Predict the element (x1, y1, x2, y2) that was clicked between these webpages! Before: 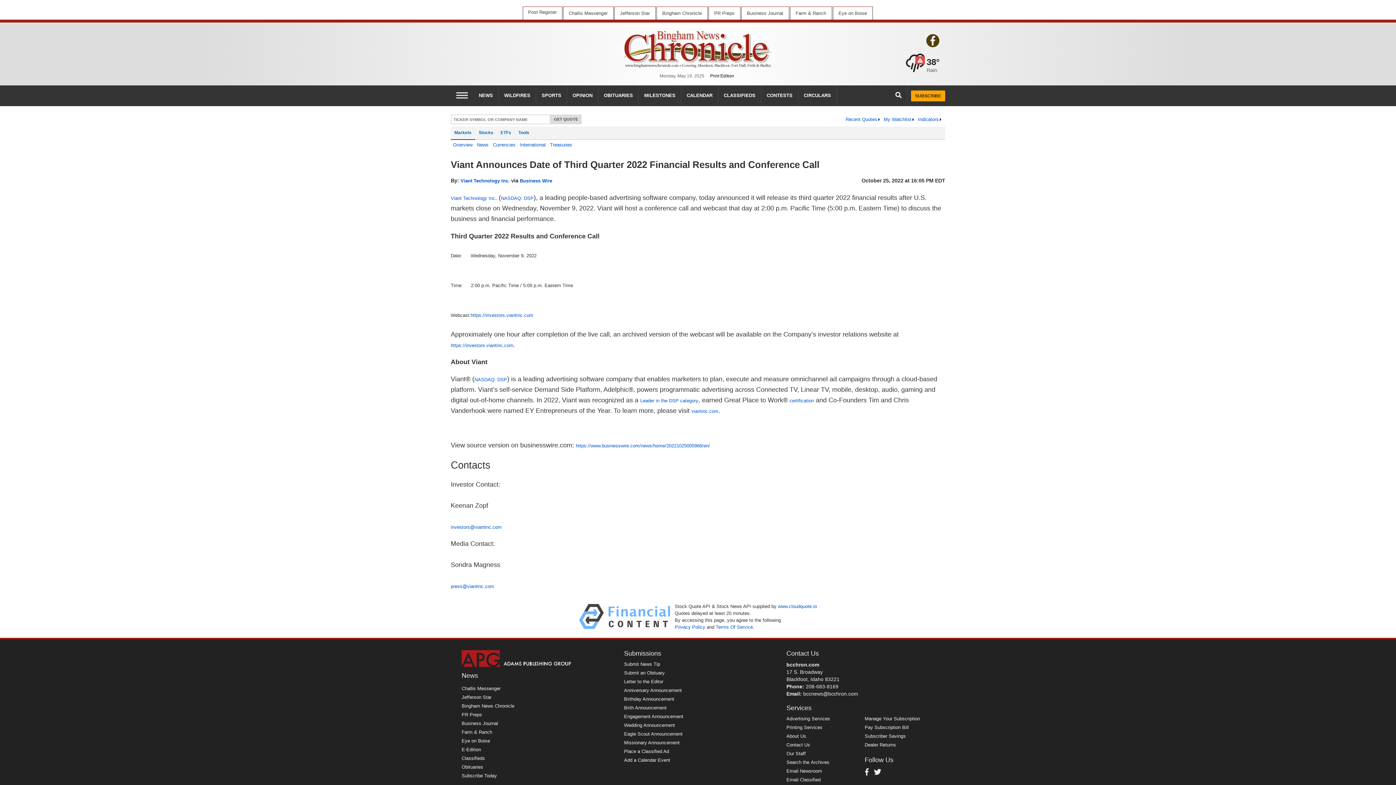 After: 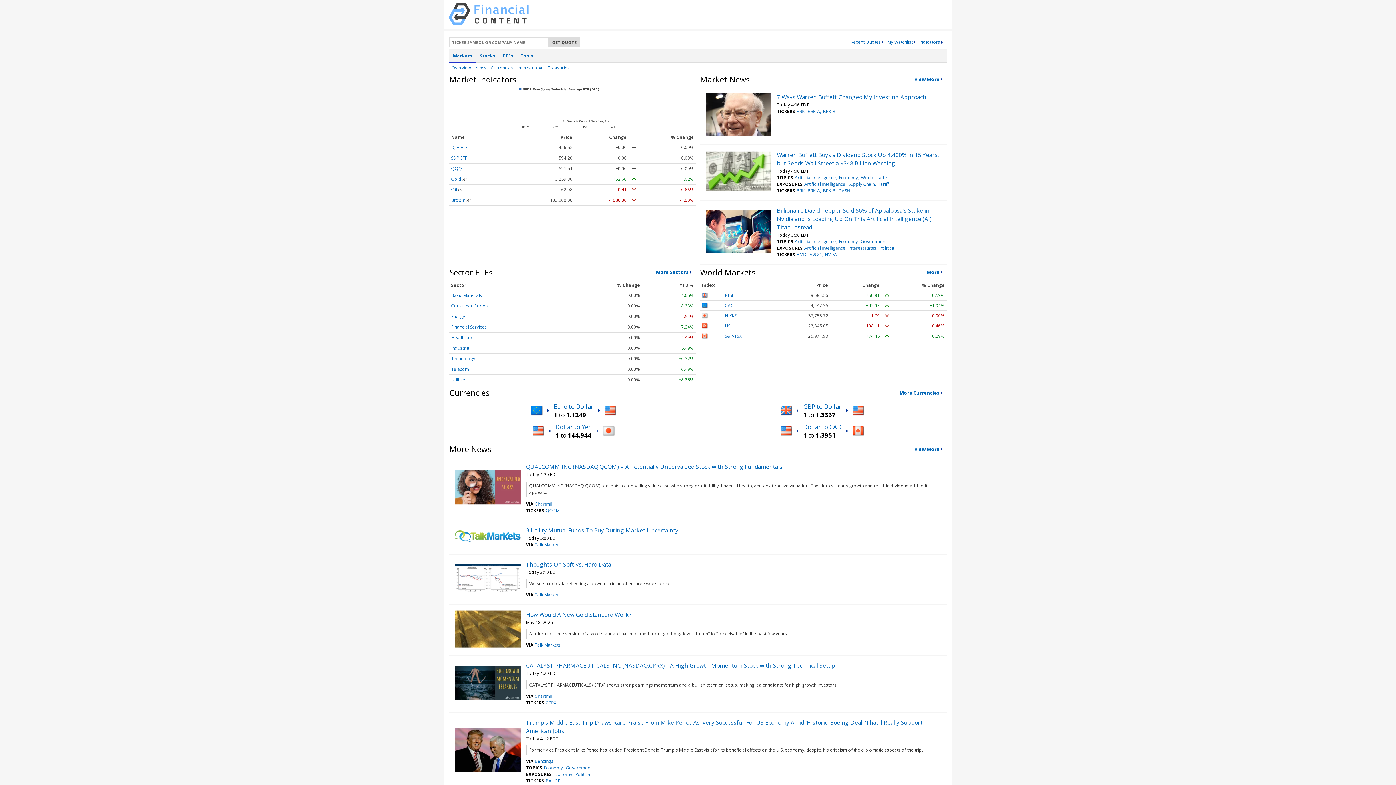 Action: label: Bingham News Chronicle bbox: (461, 703, 514, 709)